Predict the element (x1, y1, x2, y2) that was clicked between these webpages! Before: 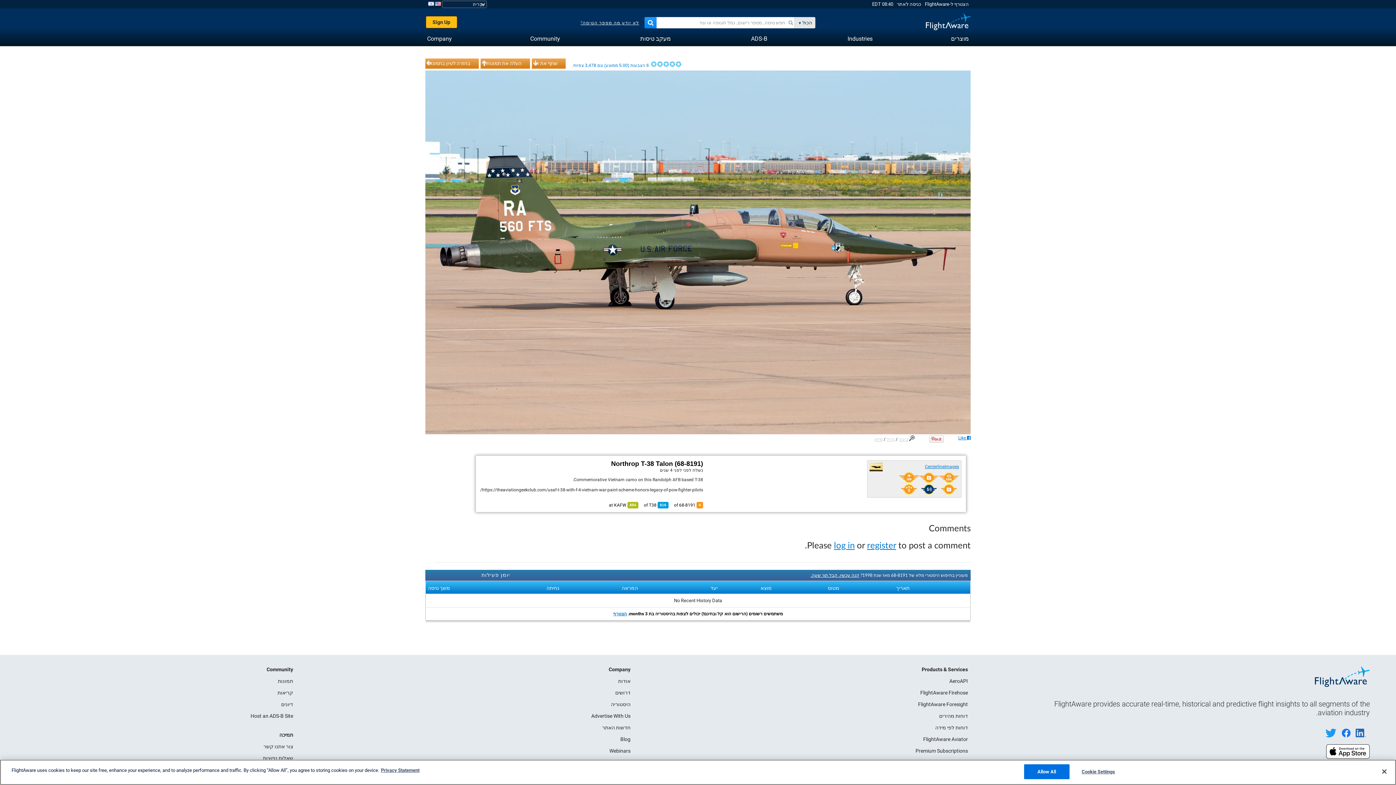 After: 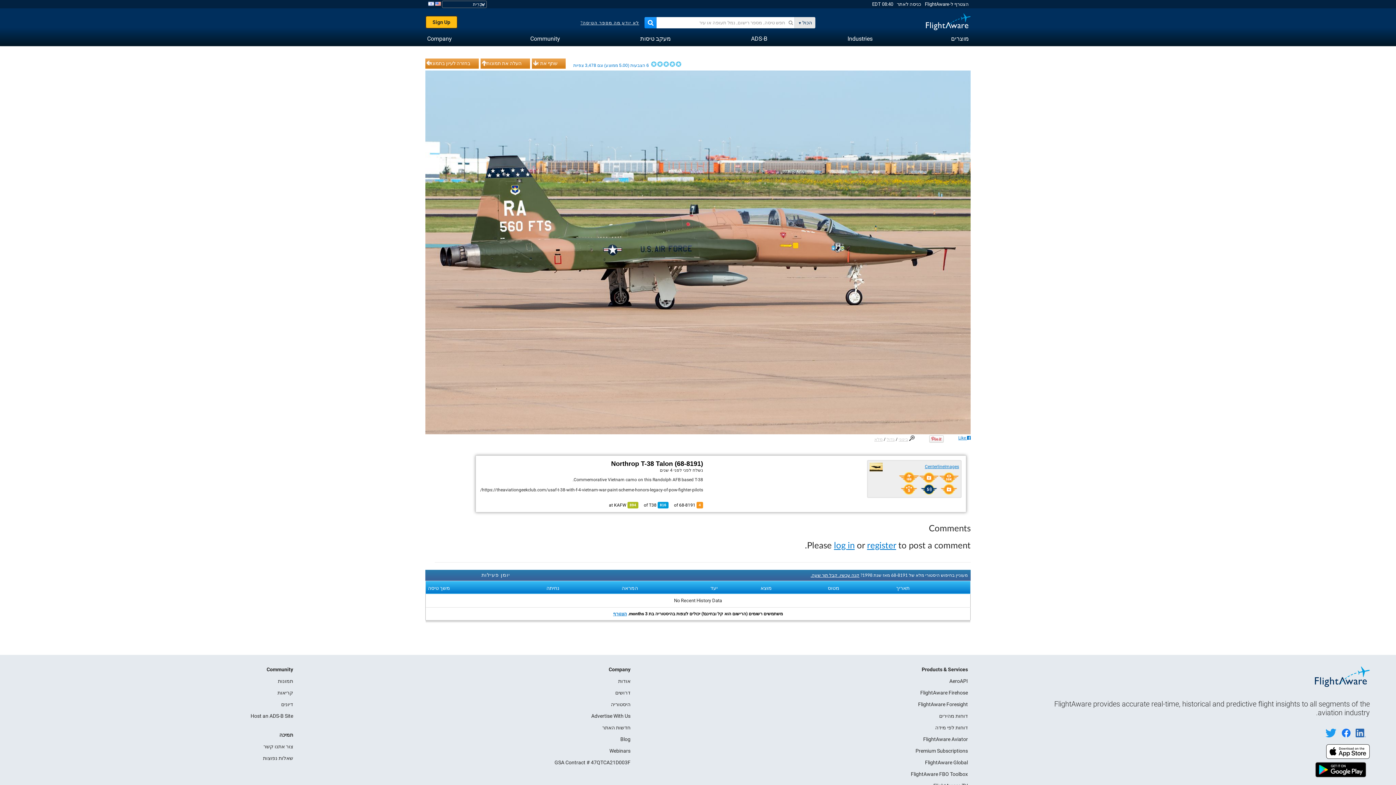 Action: bbox: (1376, 764, 1392, 780) label: Close